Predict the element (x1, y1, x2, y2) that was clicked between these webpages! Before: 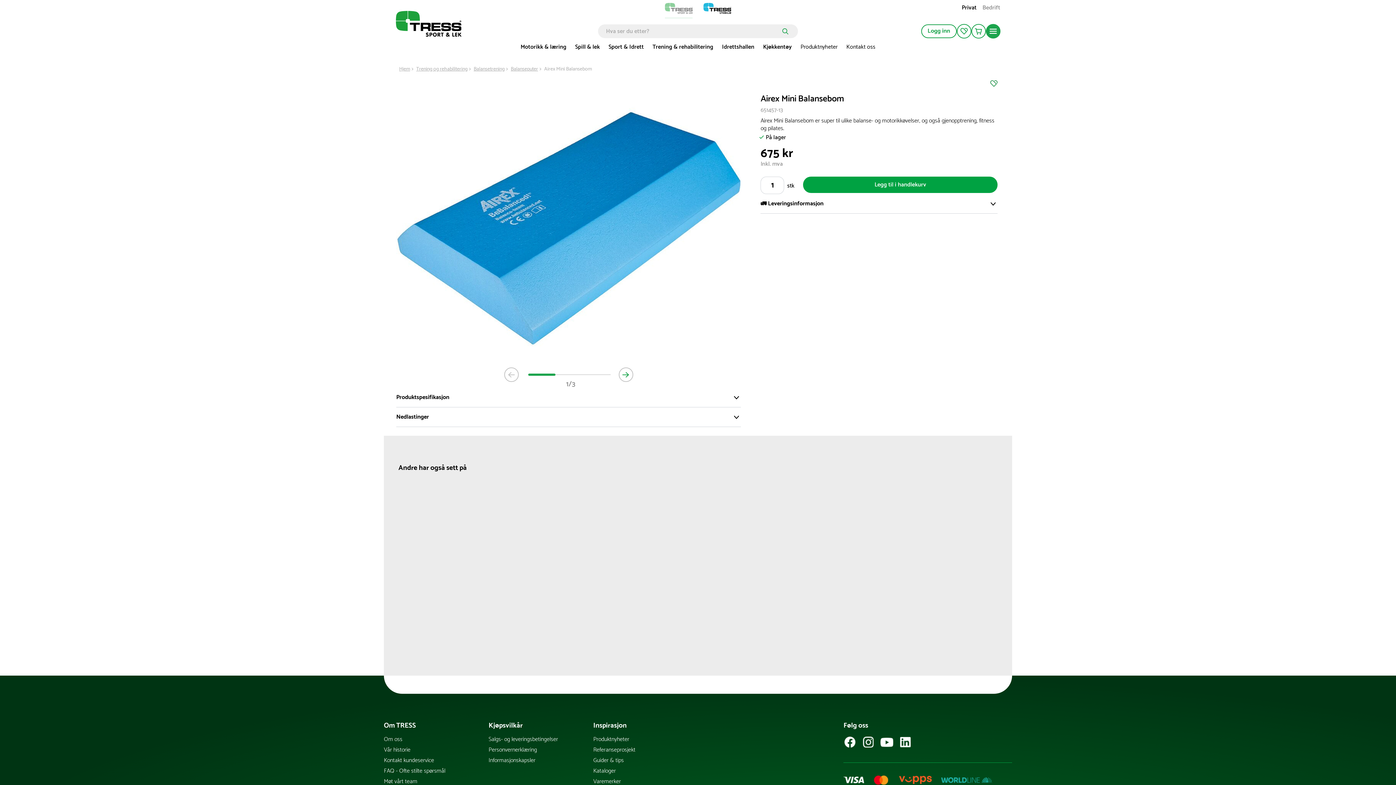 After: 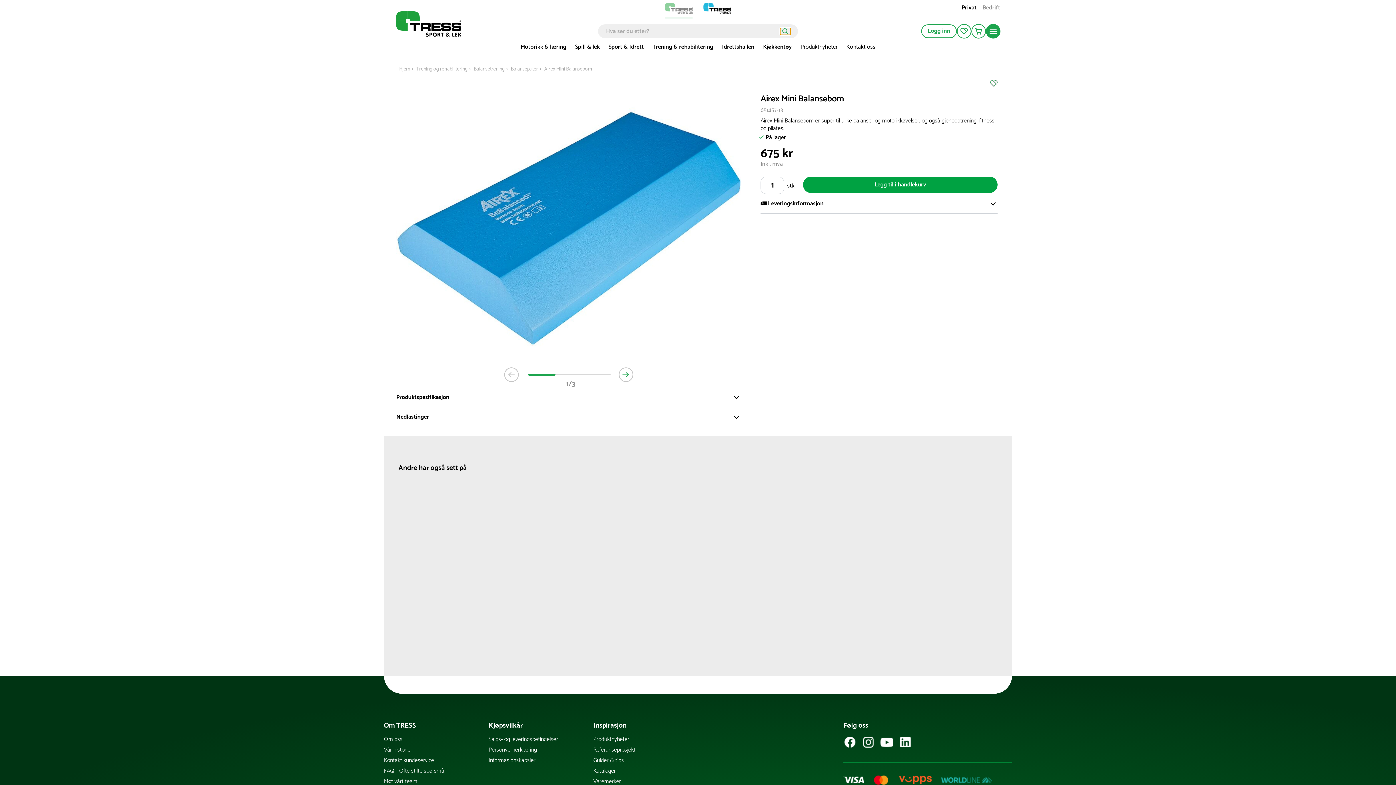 Action: bbox: (780, 27, 790, 34)